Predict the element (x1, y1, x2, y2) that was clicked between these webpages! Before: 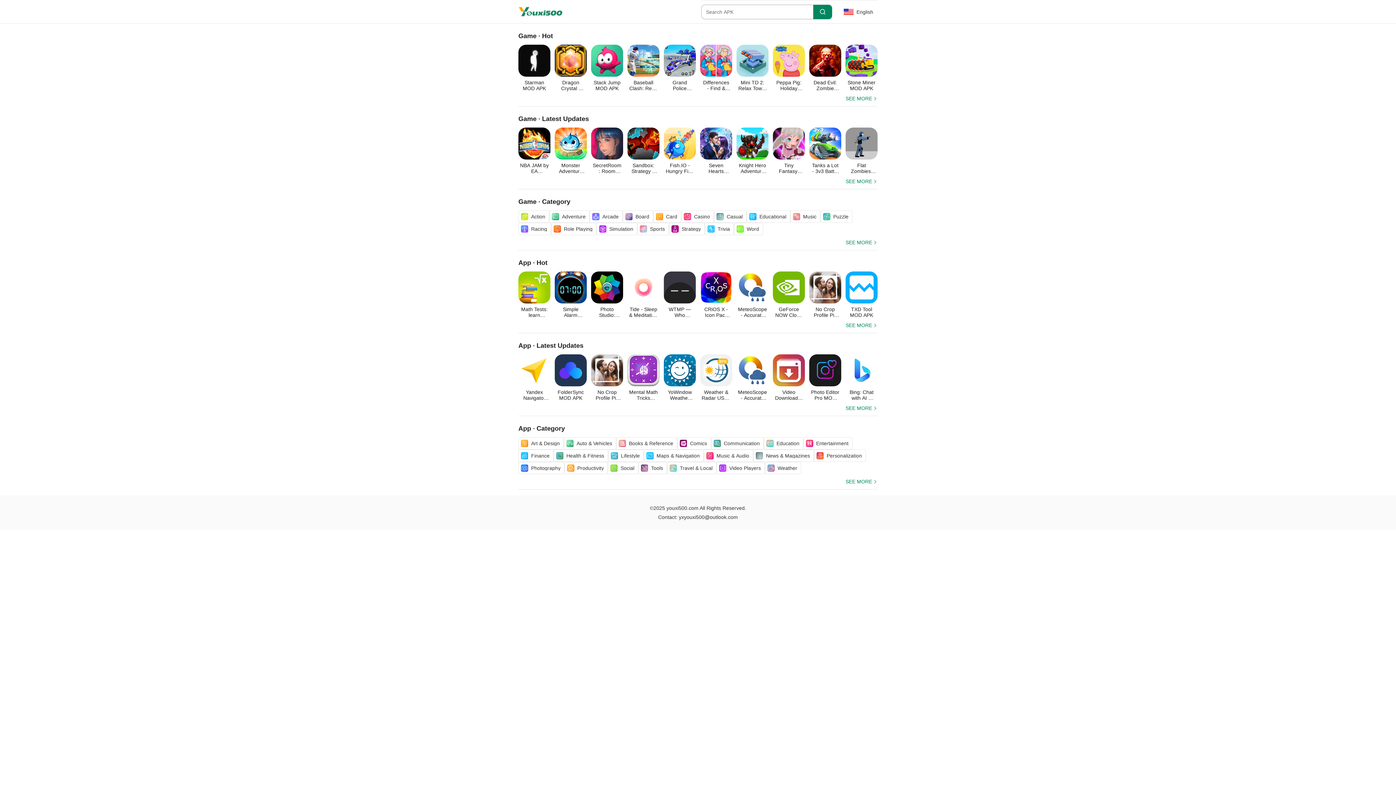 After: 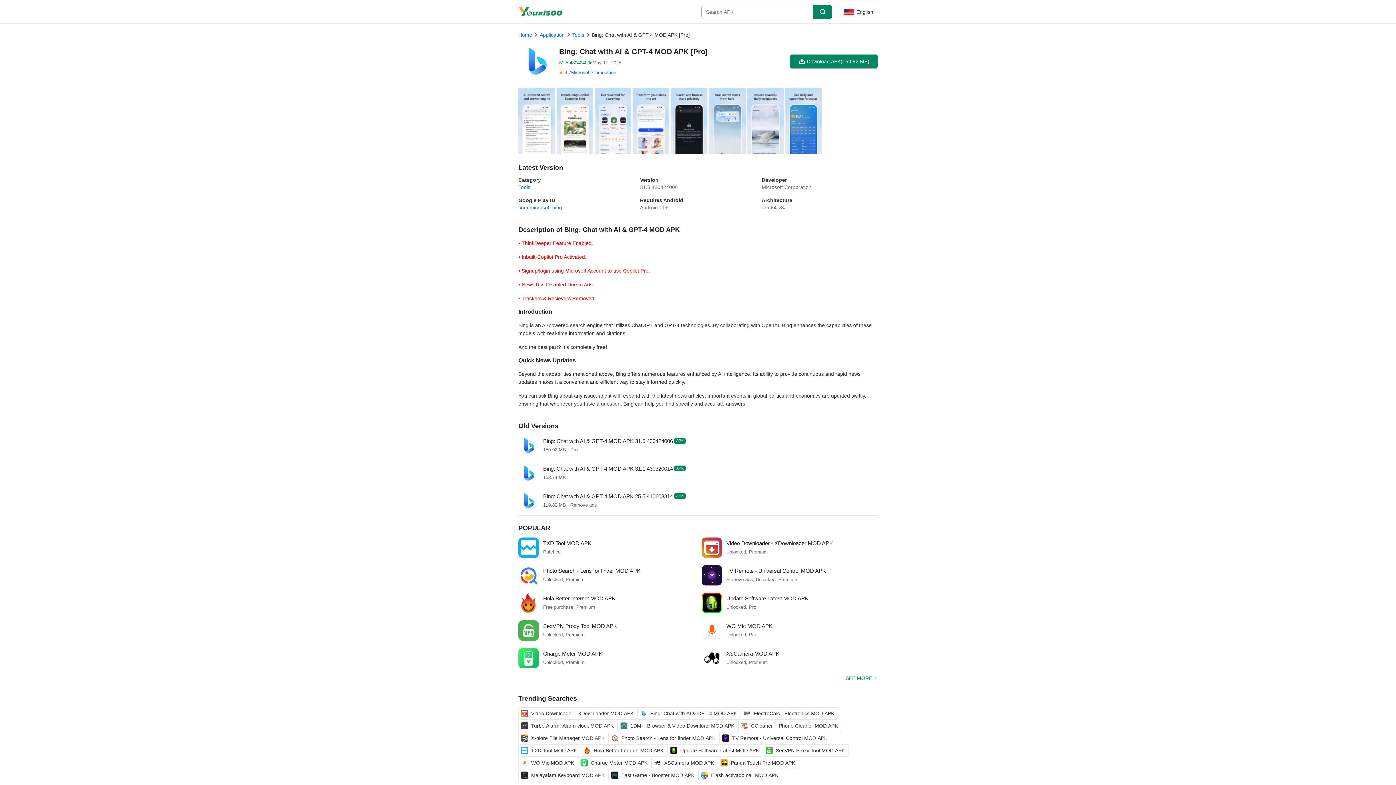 Action: label: Bing: Chat with AI & GPT-4 MOD APK bbox: (845, 354, 877, 401)